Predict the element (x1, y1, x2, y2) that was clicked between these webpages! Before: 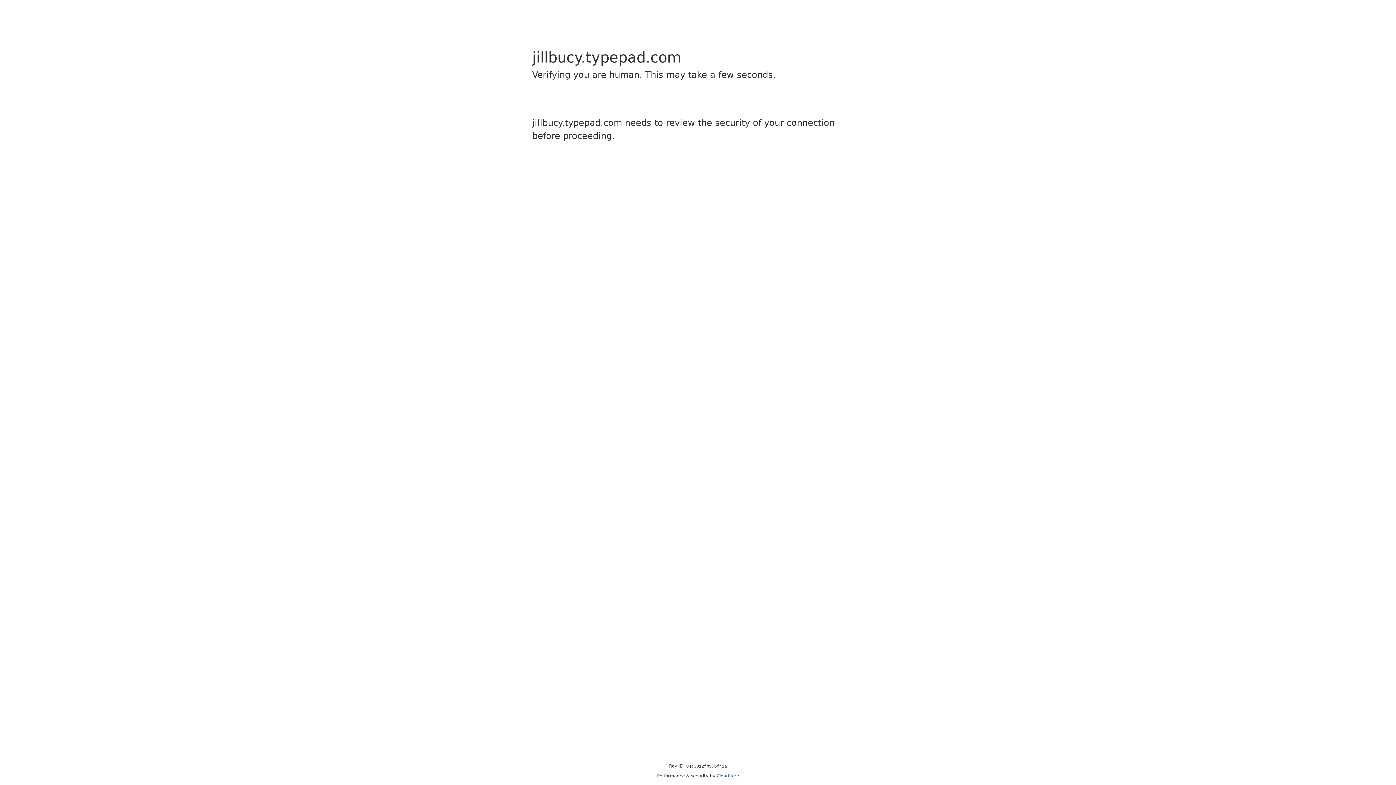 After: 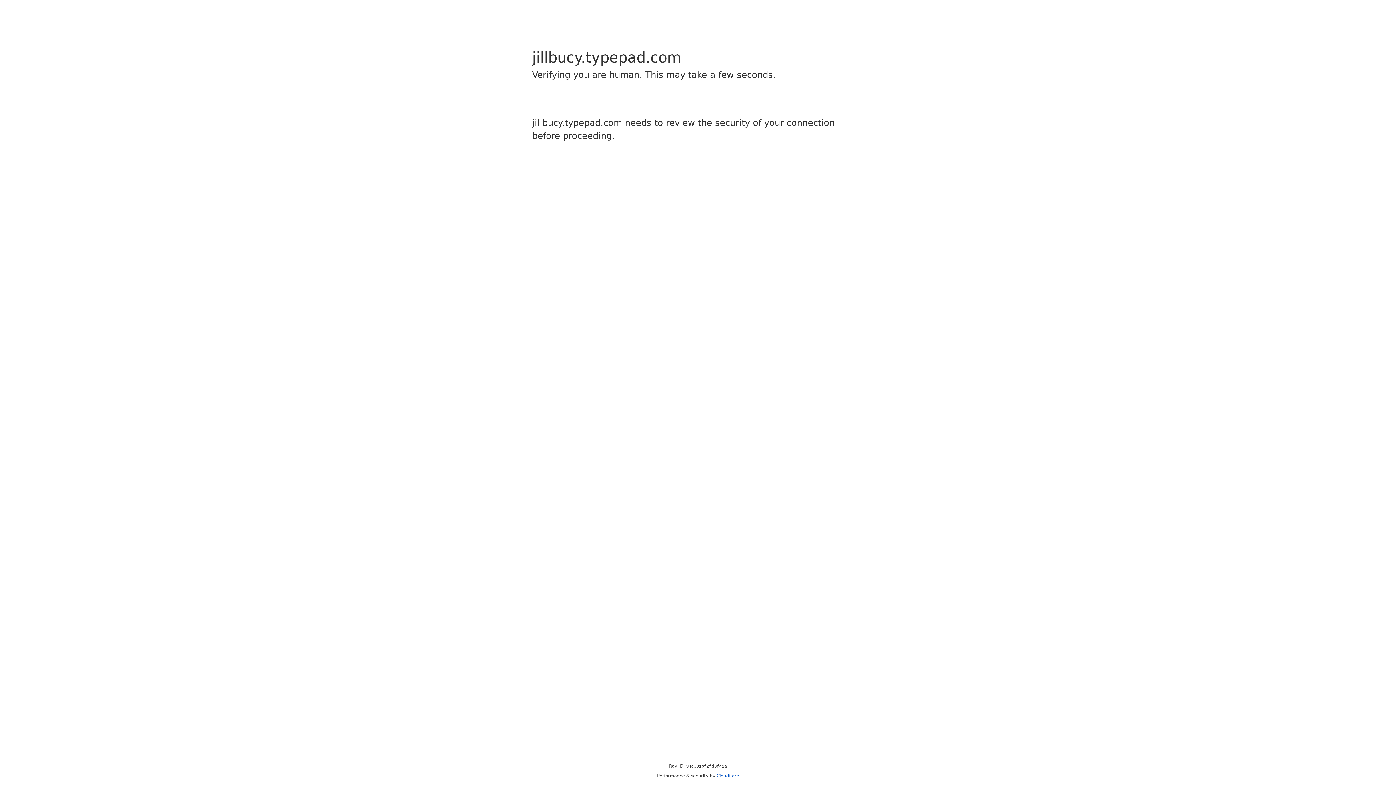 Action: label: Cloudflare bbox: (716, 773, 739, 778)